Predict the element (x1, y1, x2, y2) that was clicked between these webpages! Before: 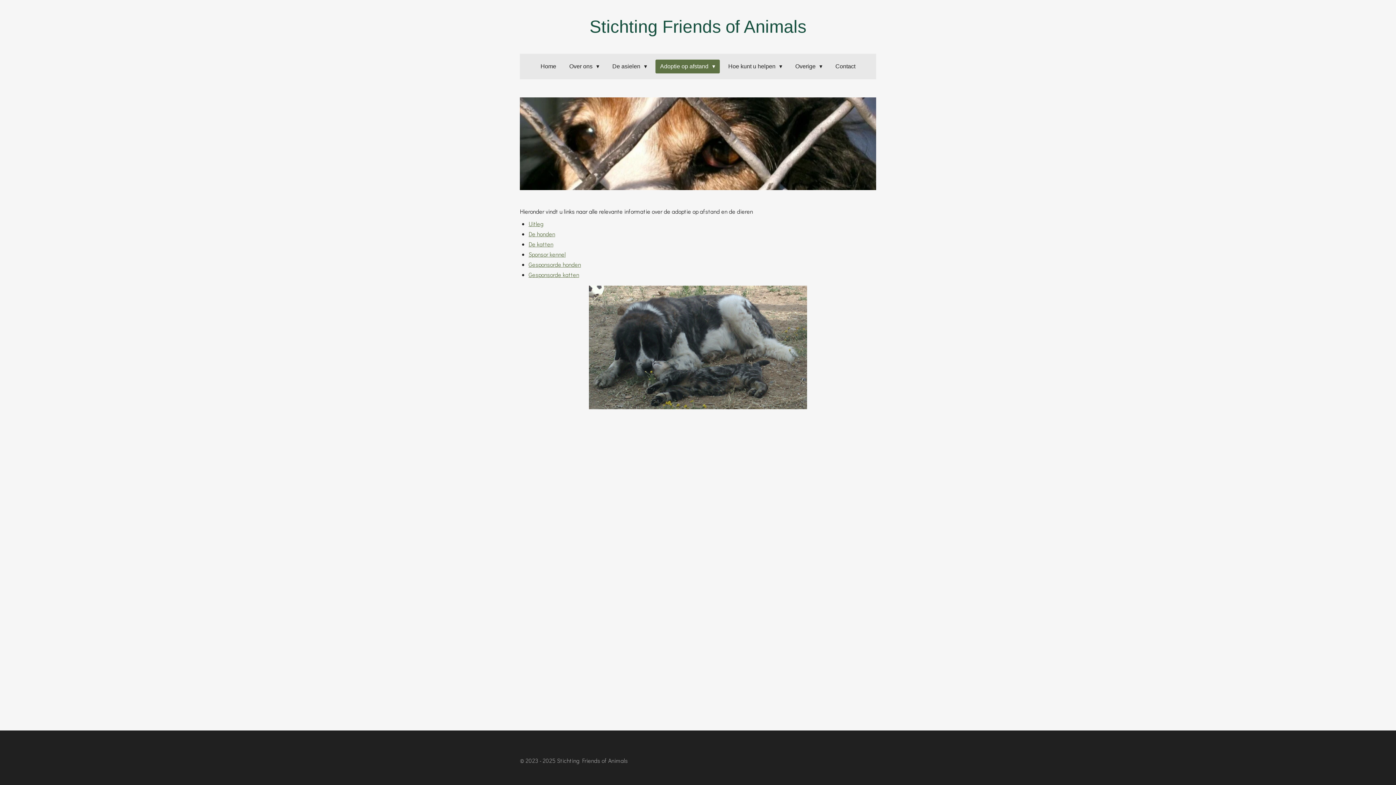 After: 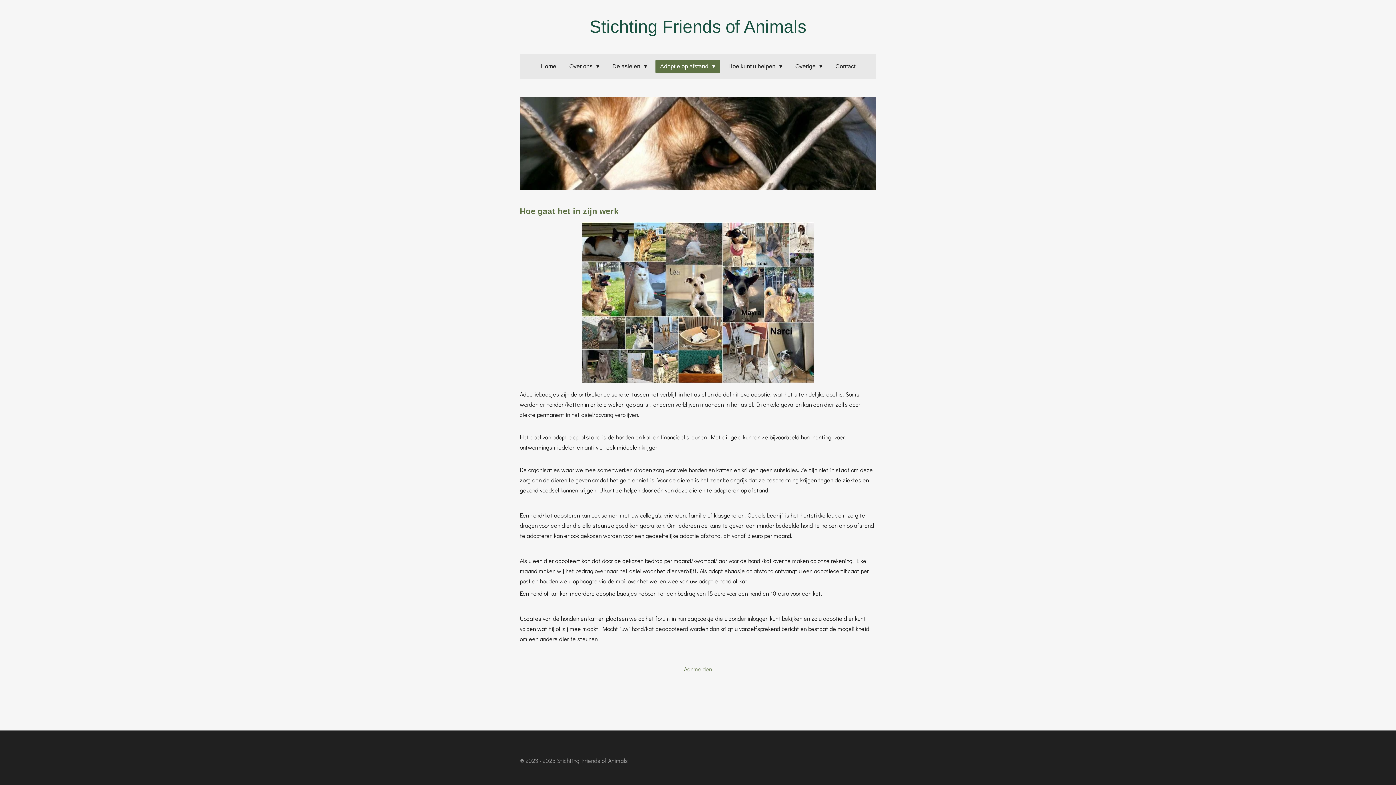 Action: bbox: (528, 220, 543, 227) label: Uitleg